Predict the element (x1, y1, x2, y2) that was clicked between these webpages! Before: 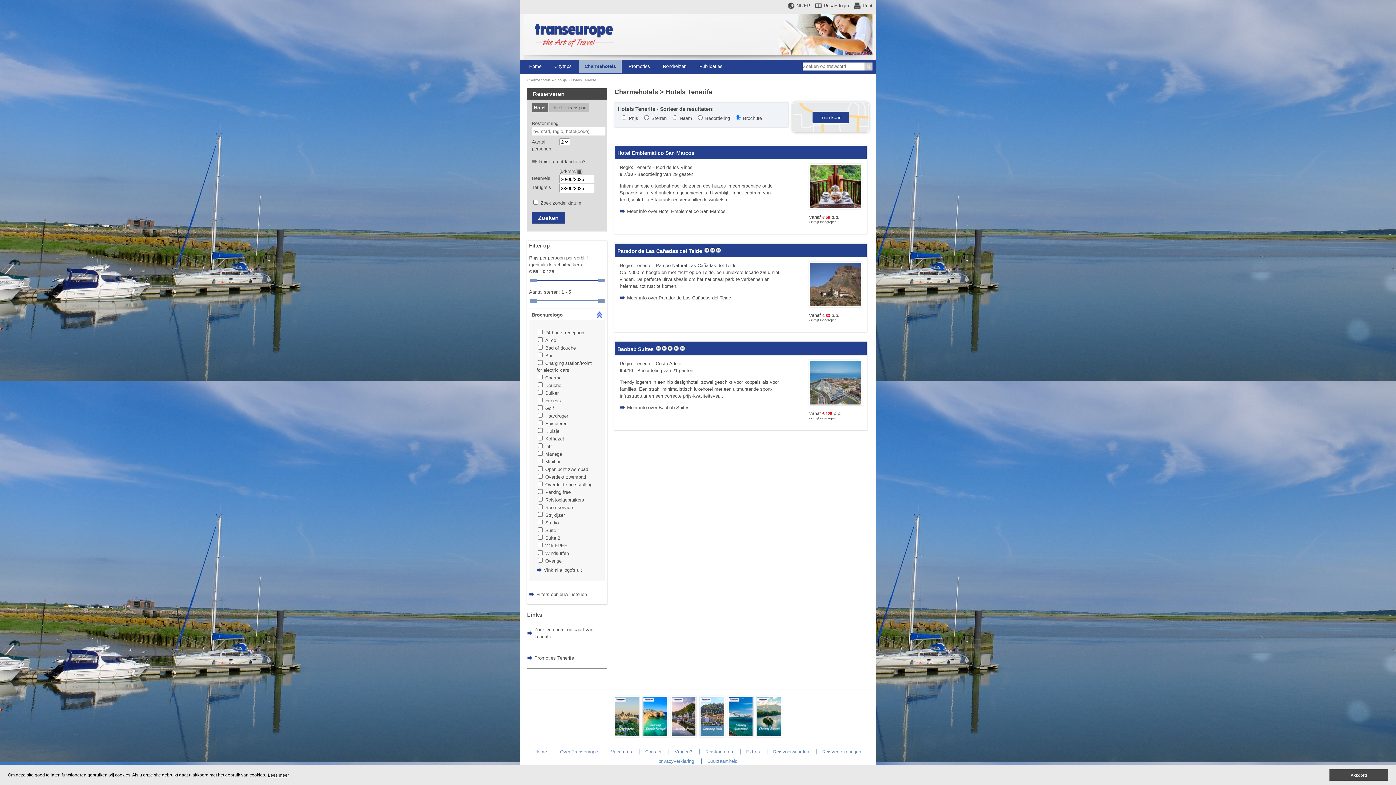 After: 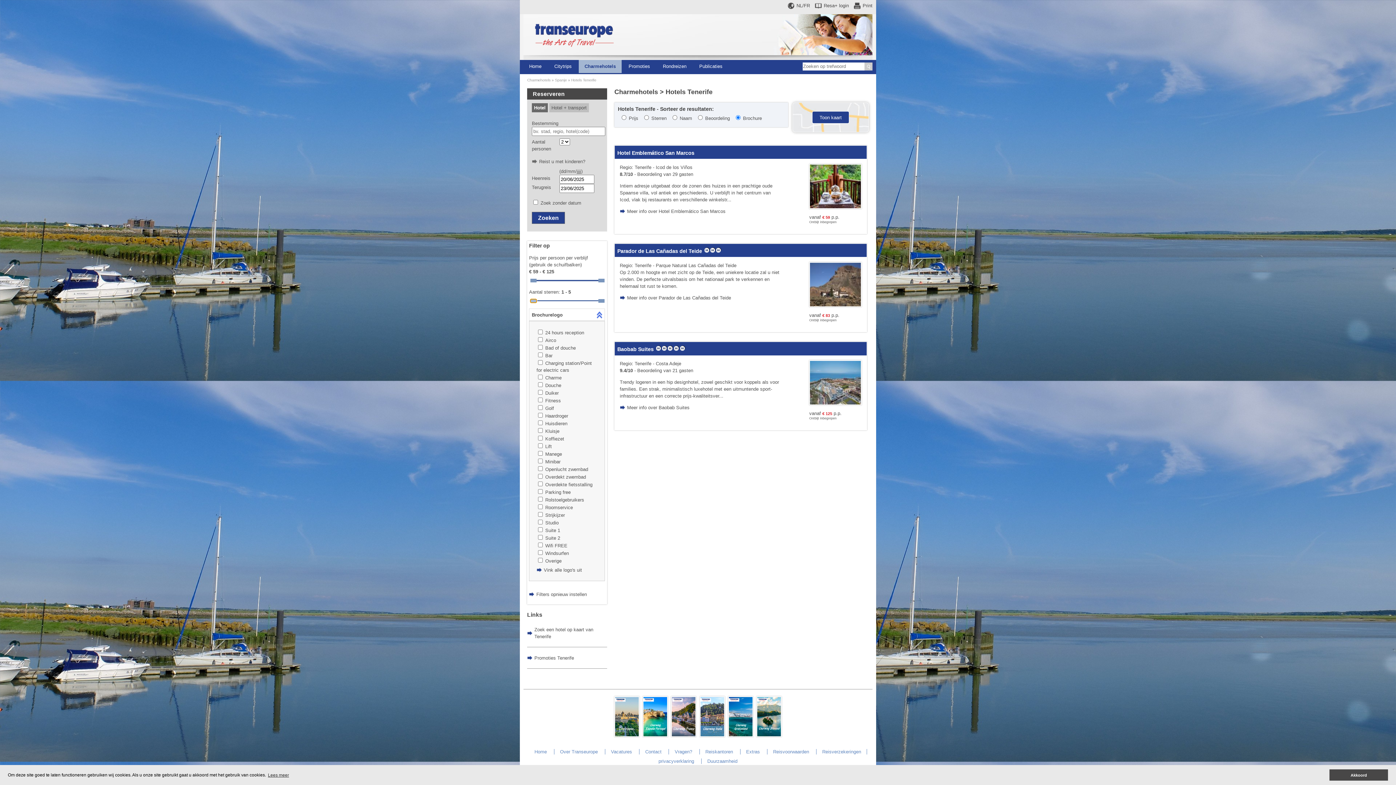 Action: bbox: (530, 299, 536, 302)